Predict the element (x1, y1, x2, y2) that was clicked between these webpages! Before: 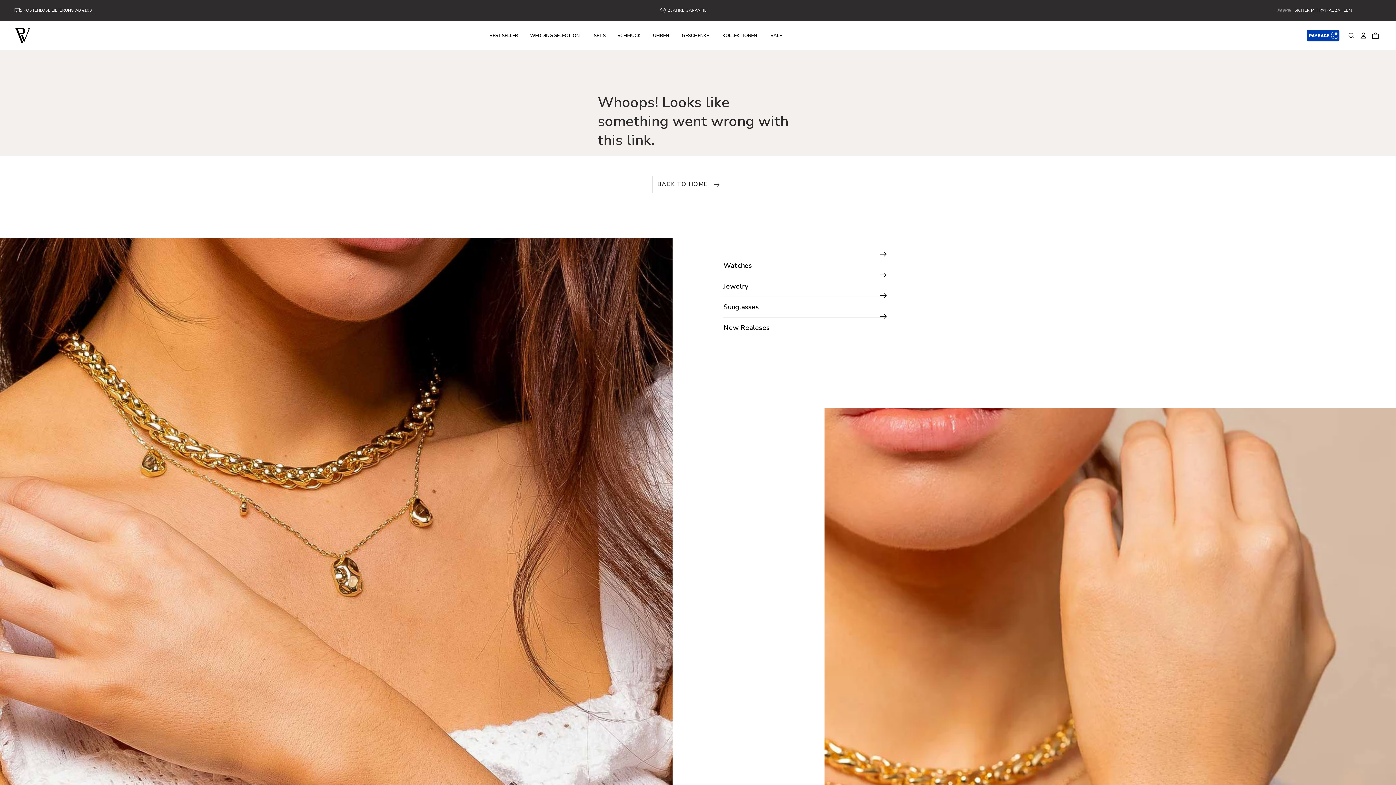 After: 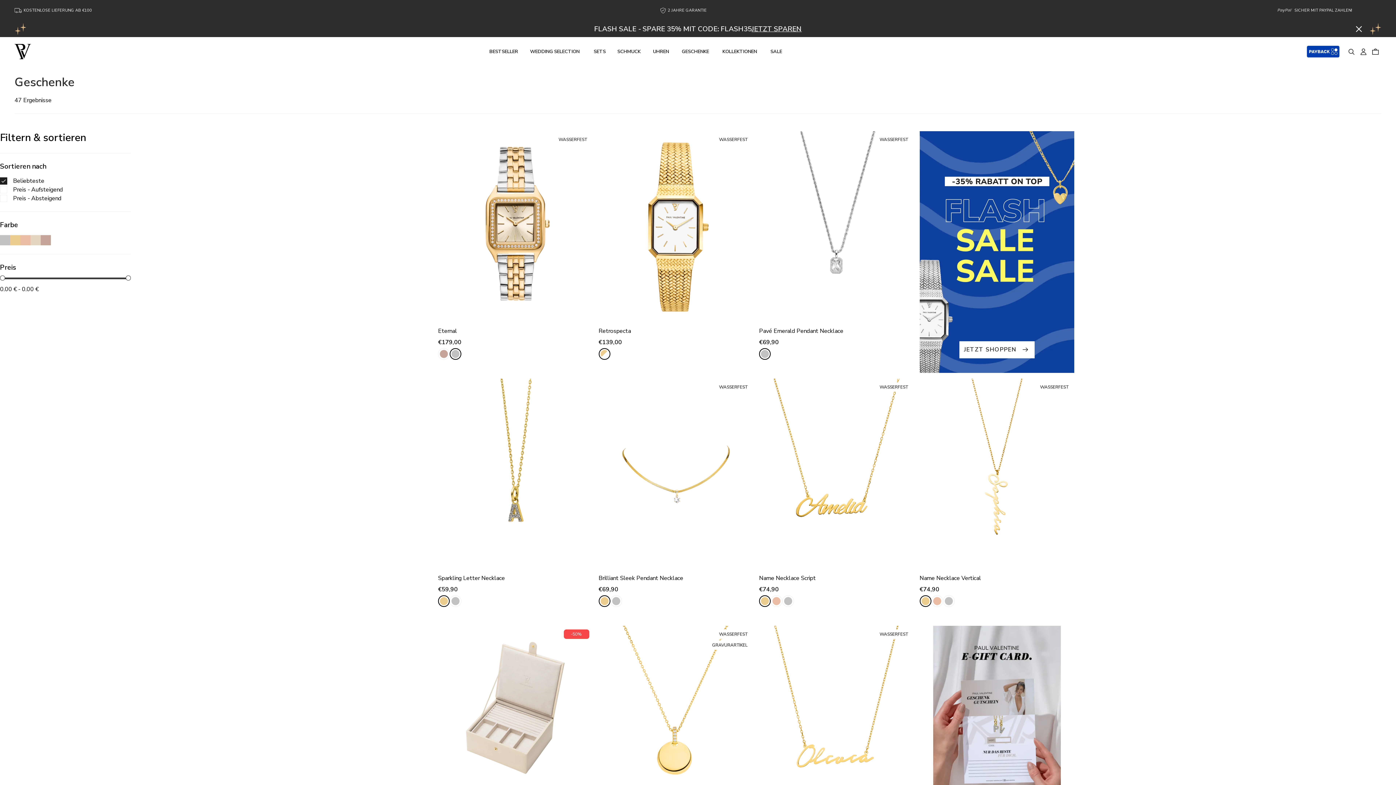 Action: label: GESCHENKE bbox: (681, 21, 710, 50)